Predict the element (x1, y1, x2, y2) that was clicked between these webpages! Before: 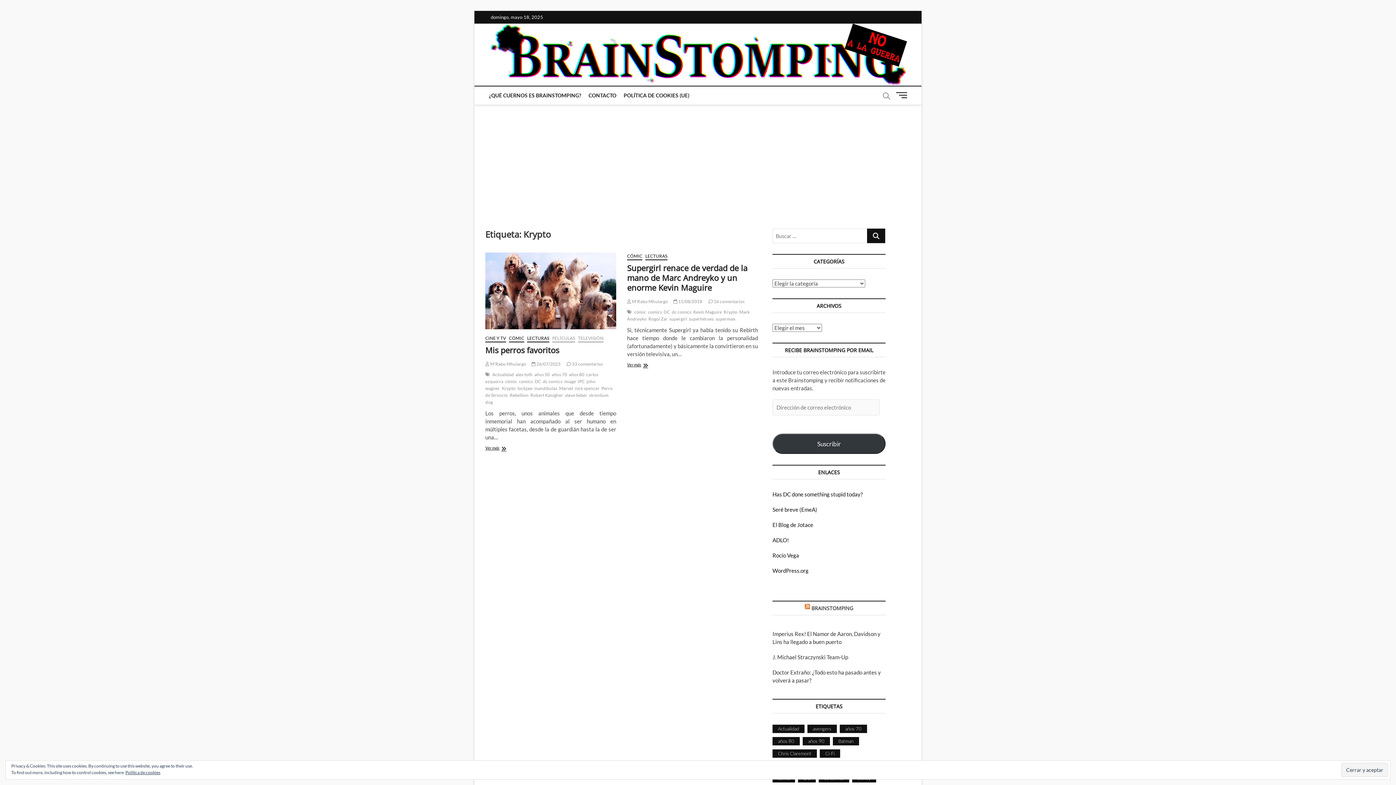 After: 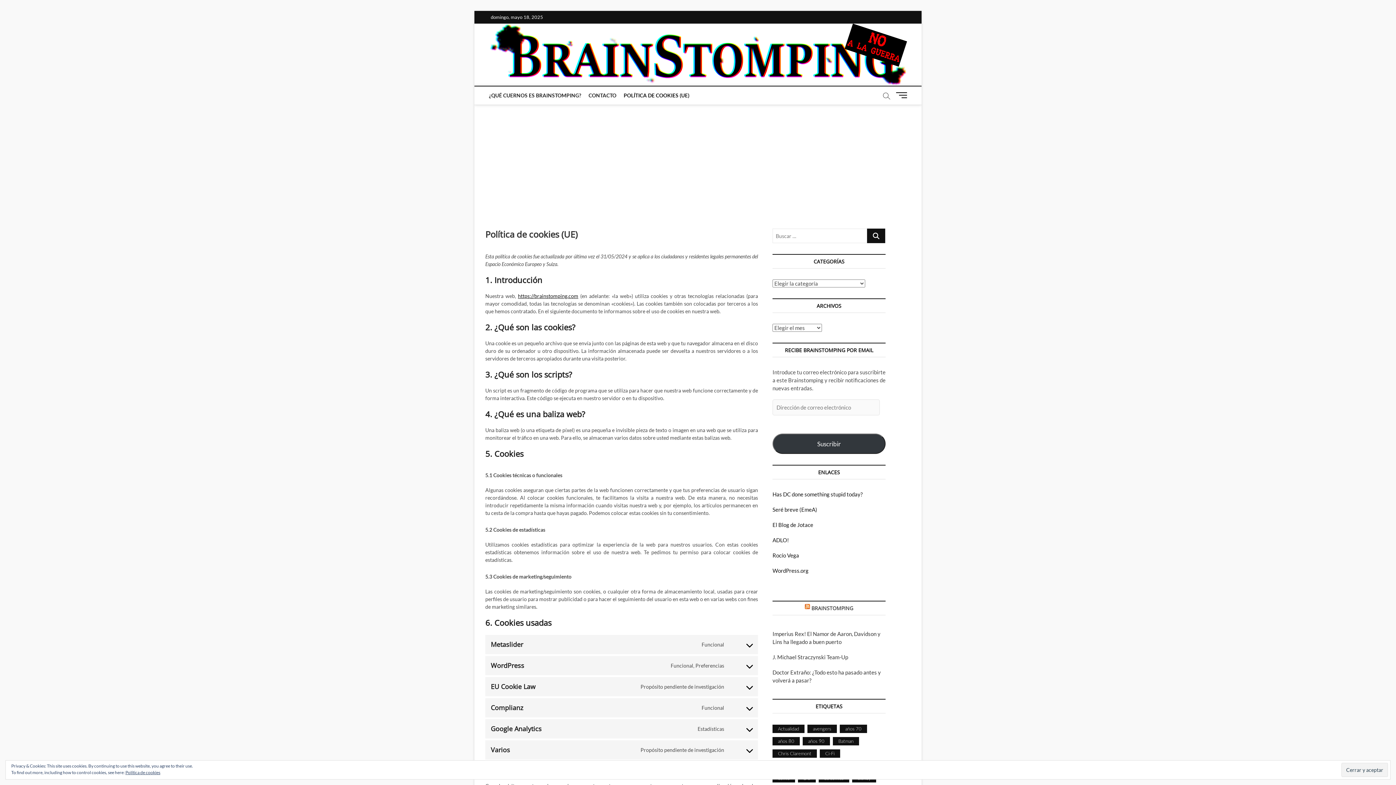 Action: label: POLÍTICA DE COOKIES (UE) bbox: (620, 86, 693, 104)